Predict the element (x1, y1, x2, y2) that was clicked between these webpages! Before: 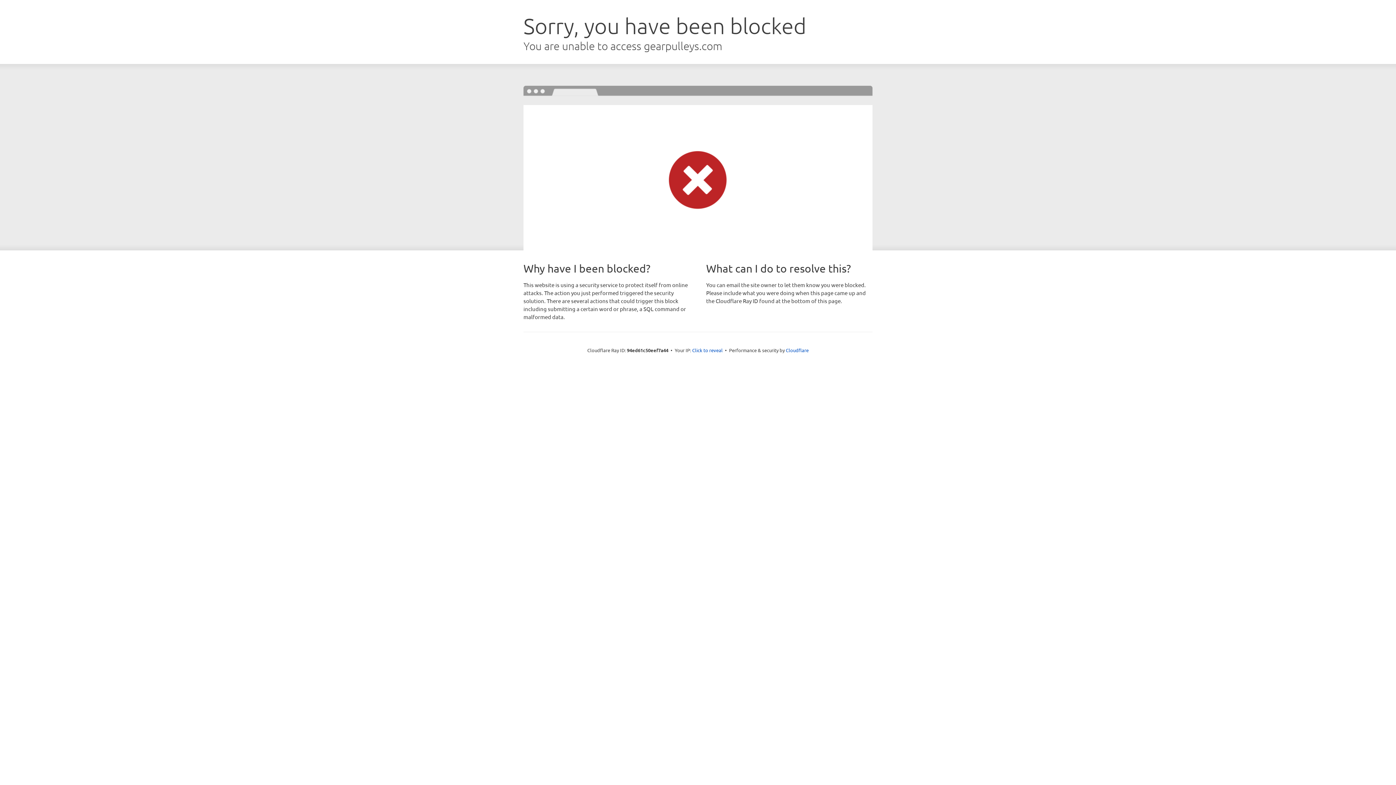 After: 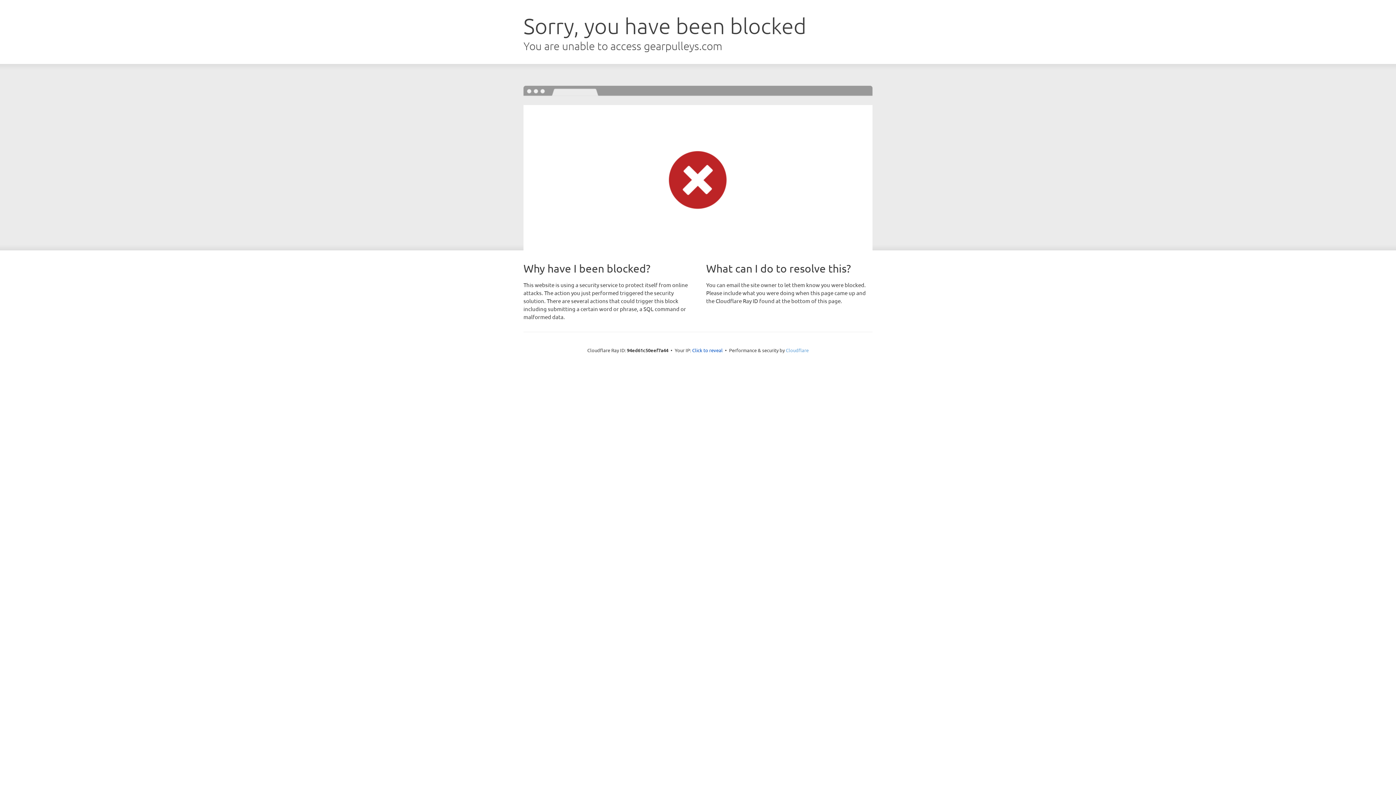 Action: label: Cloudflare bbox: (786, 347, 808, 353)